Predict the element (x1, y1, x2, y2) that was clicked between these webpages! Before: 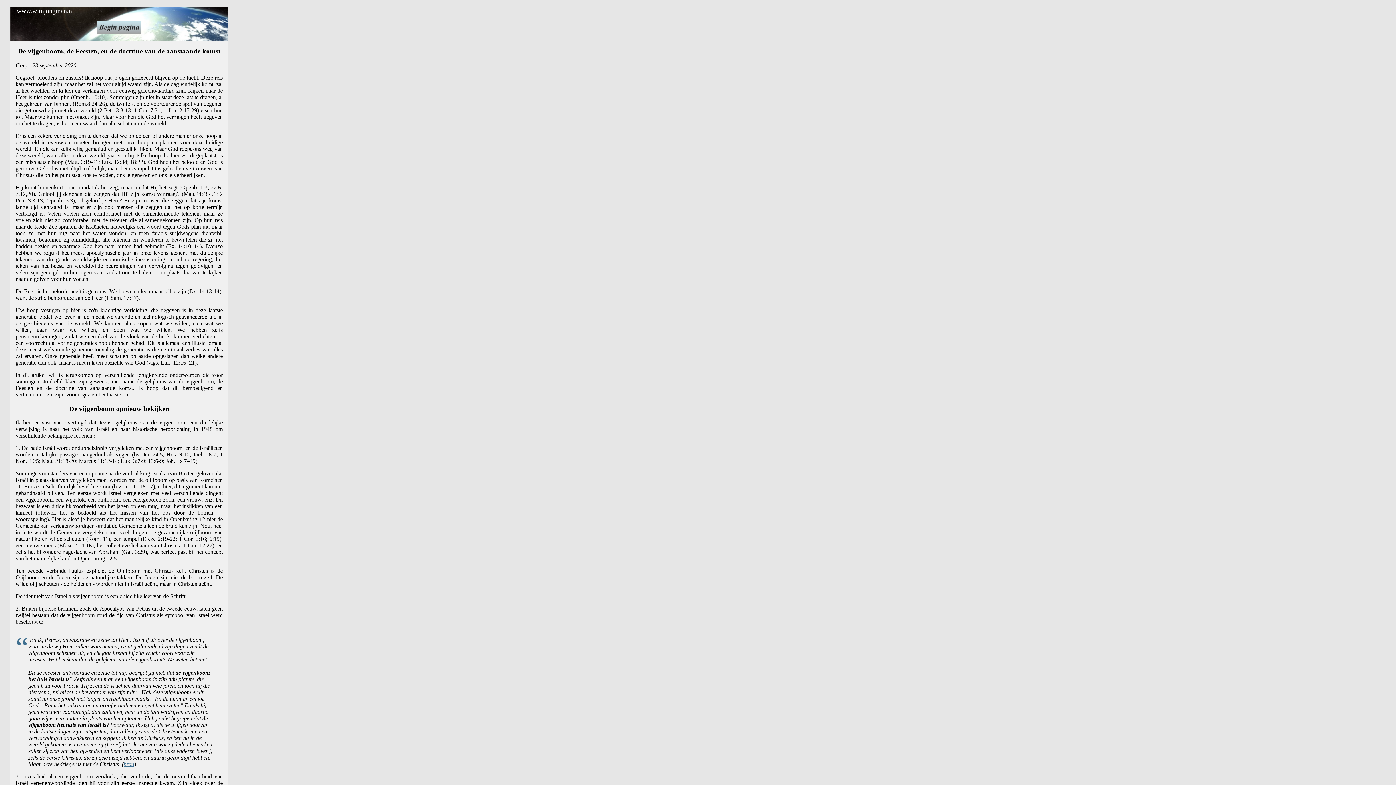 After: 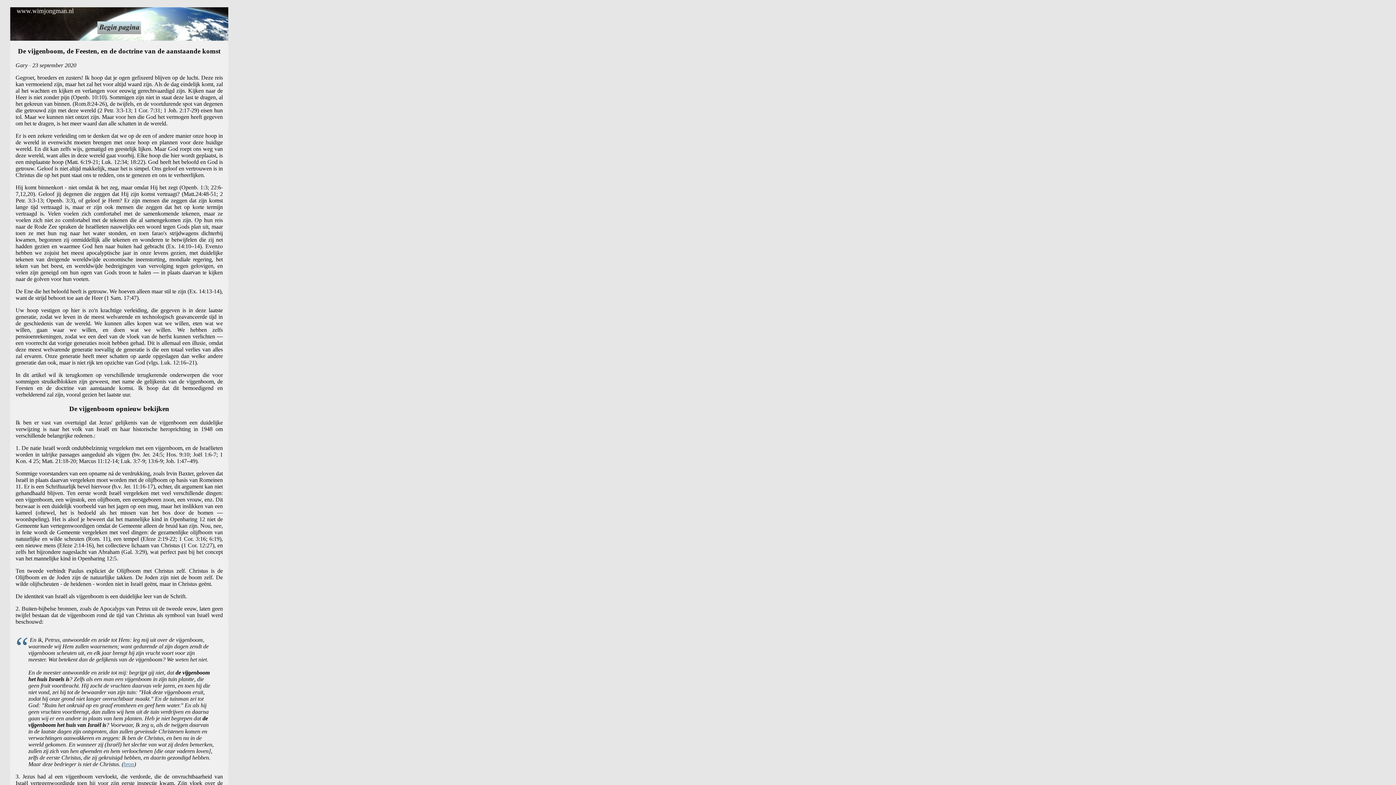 Action: bbox: (97, 28, 141, 35)